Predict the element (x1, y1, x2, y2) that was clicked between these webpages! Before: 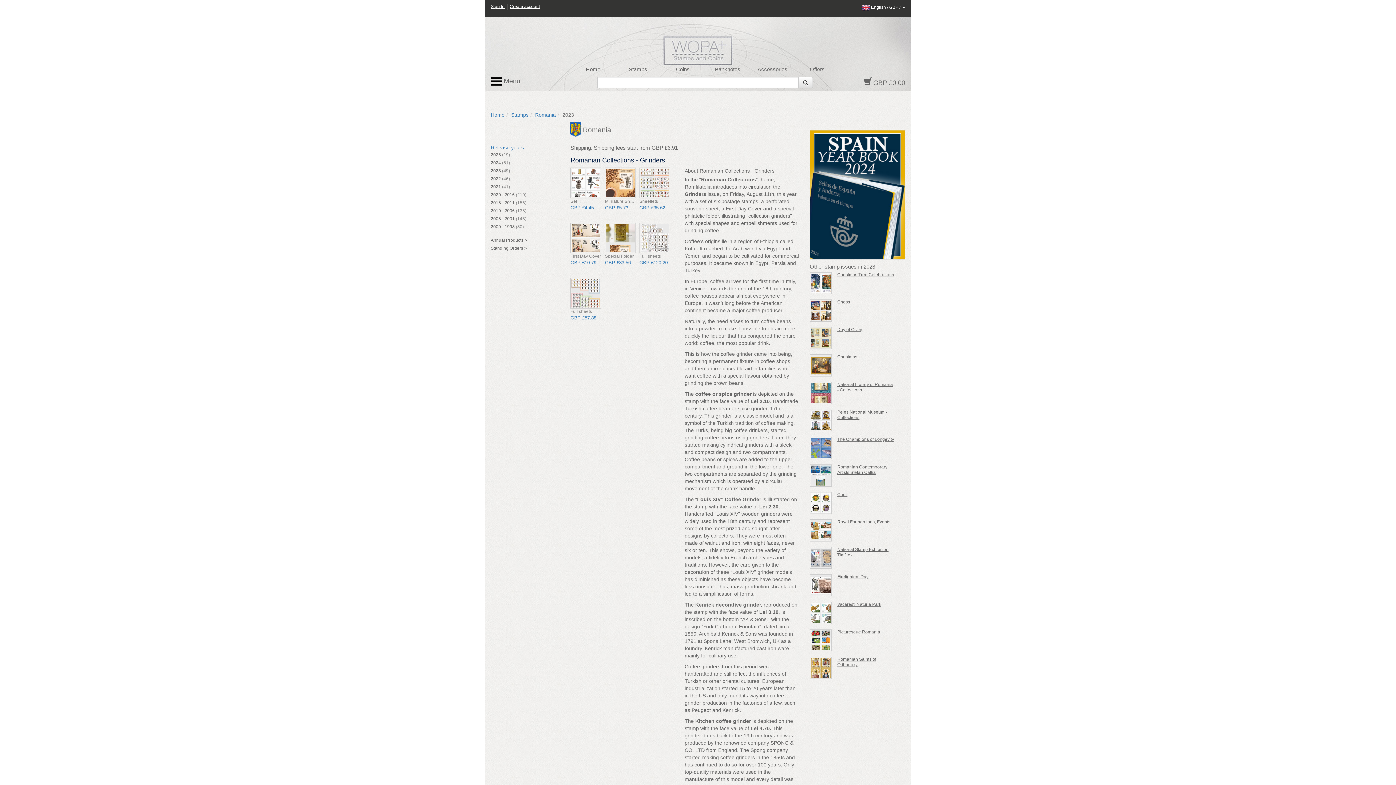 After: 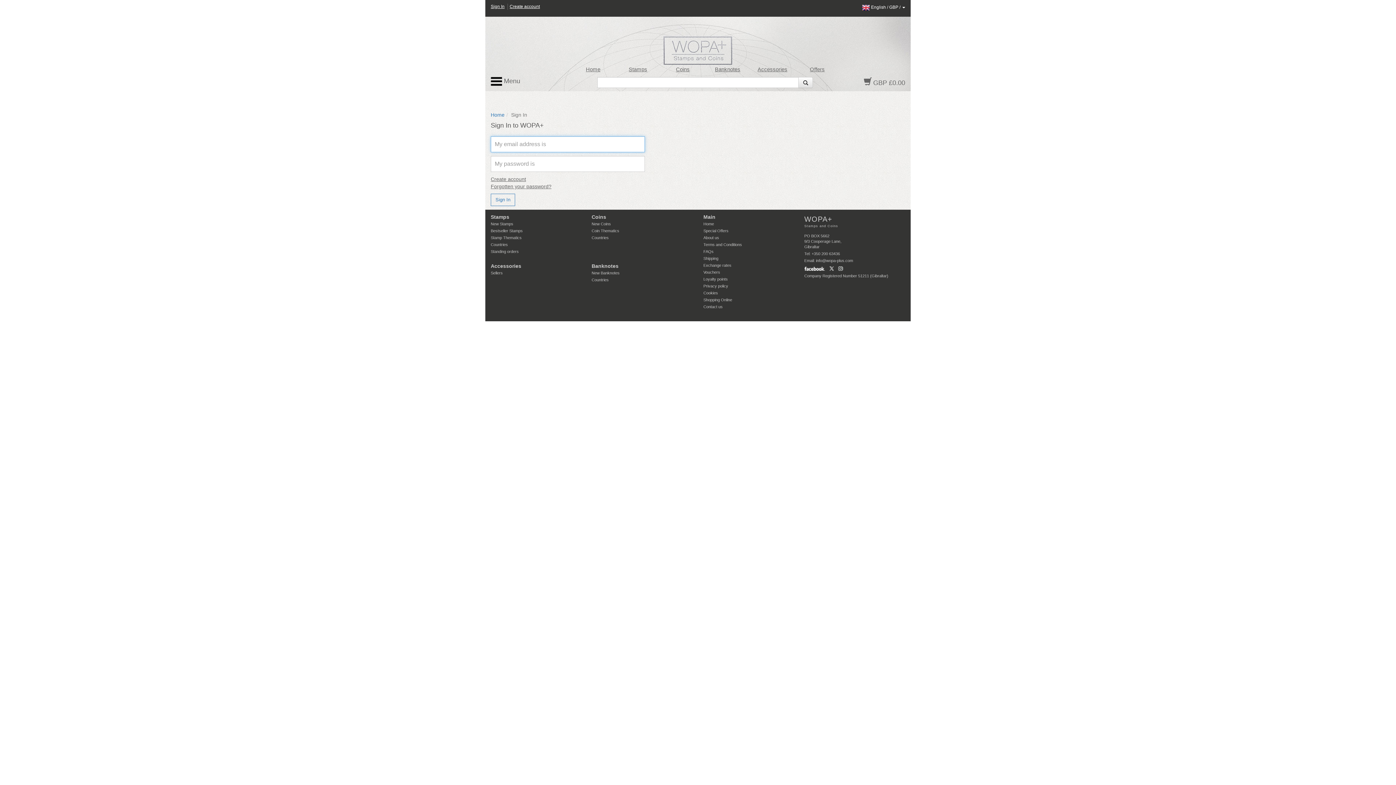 Action: bbox: (490, 4, 504, 9) label: Sign In